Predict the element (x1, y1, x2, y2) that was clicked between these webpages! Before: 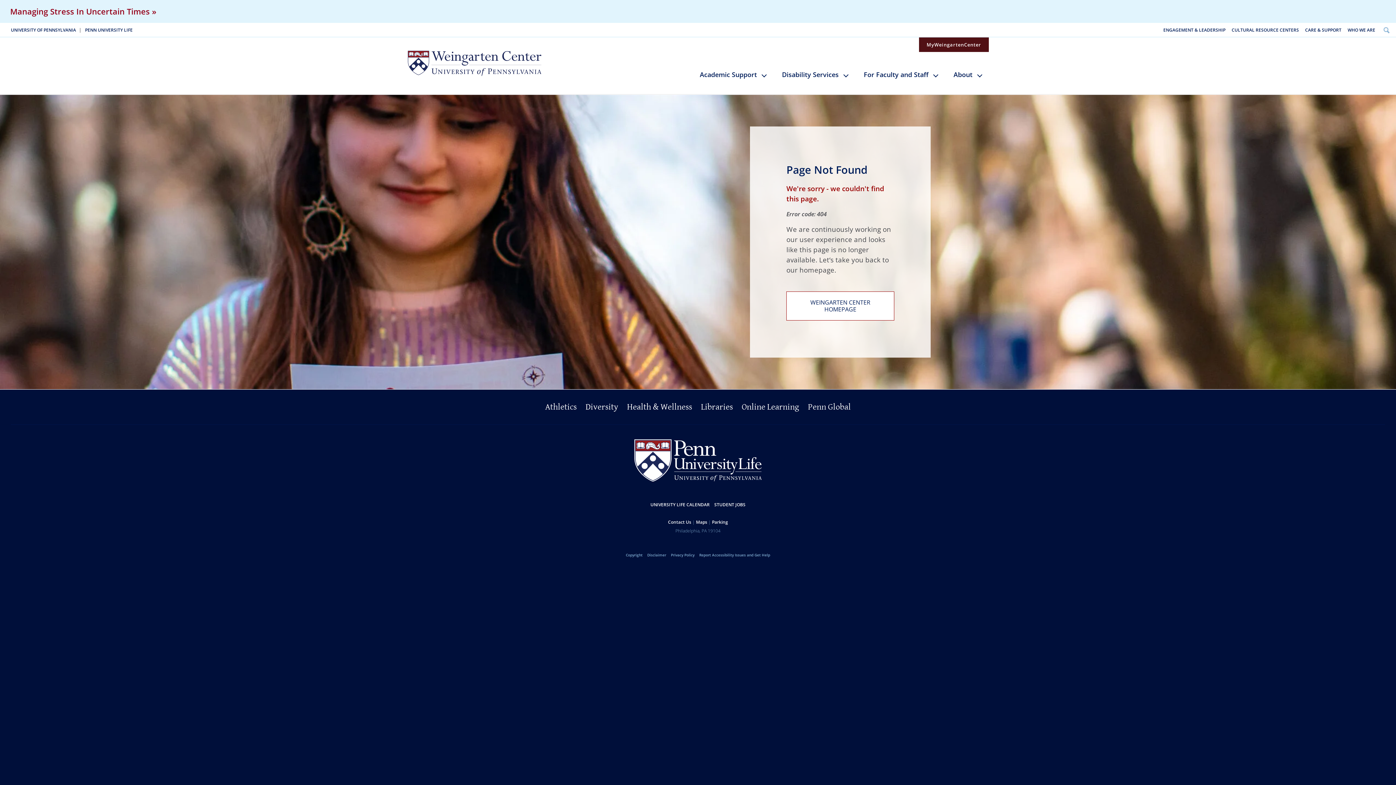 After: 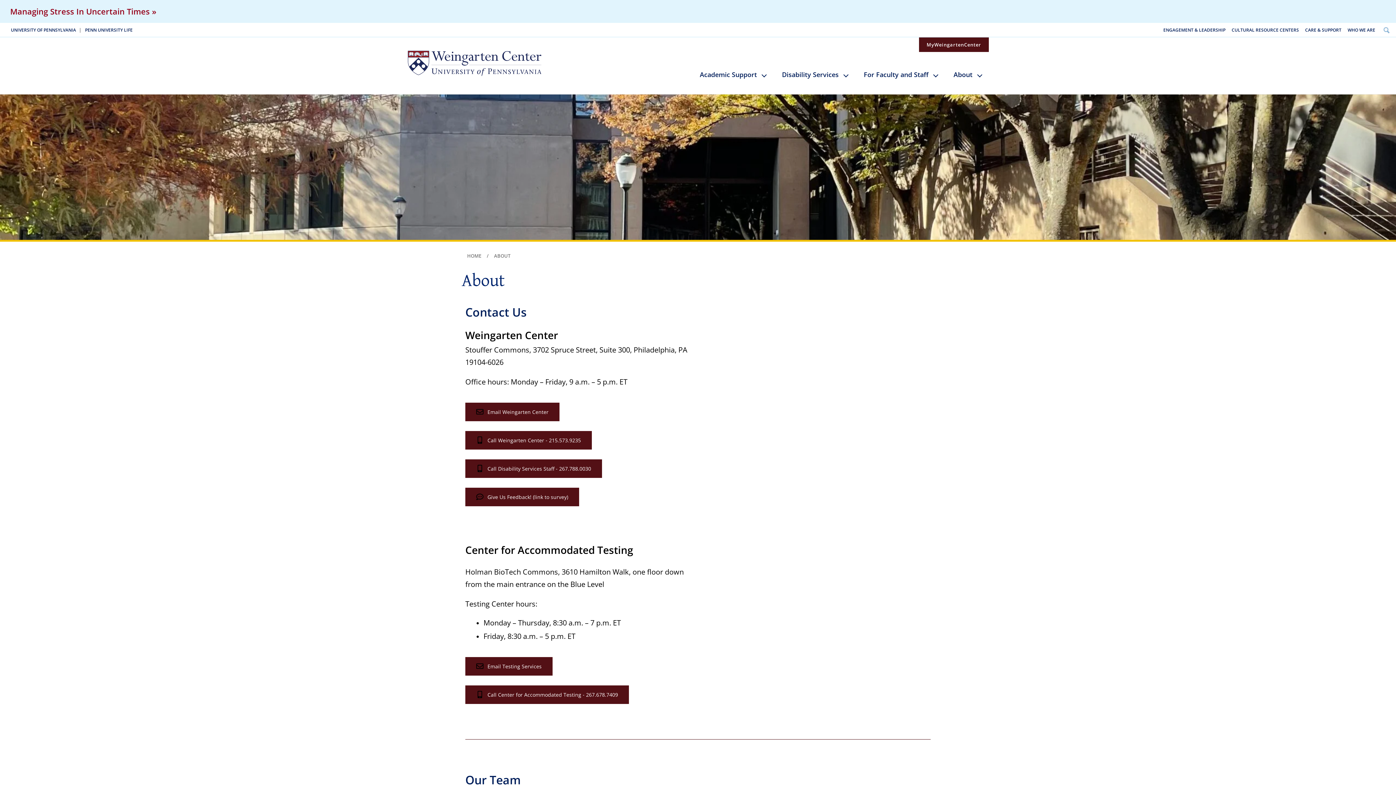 Action: label: Contact Us bbox: (668, 519, 691, 525)